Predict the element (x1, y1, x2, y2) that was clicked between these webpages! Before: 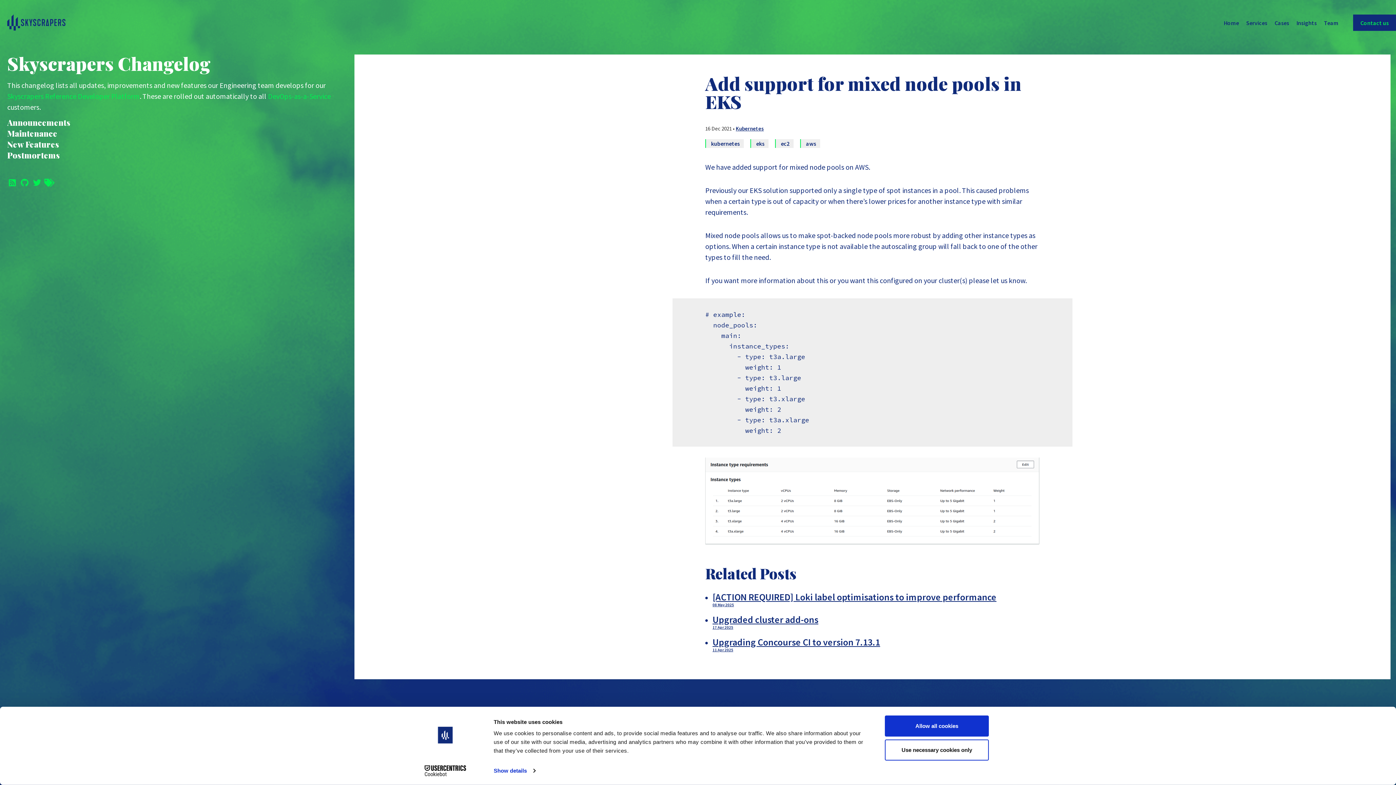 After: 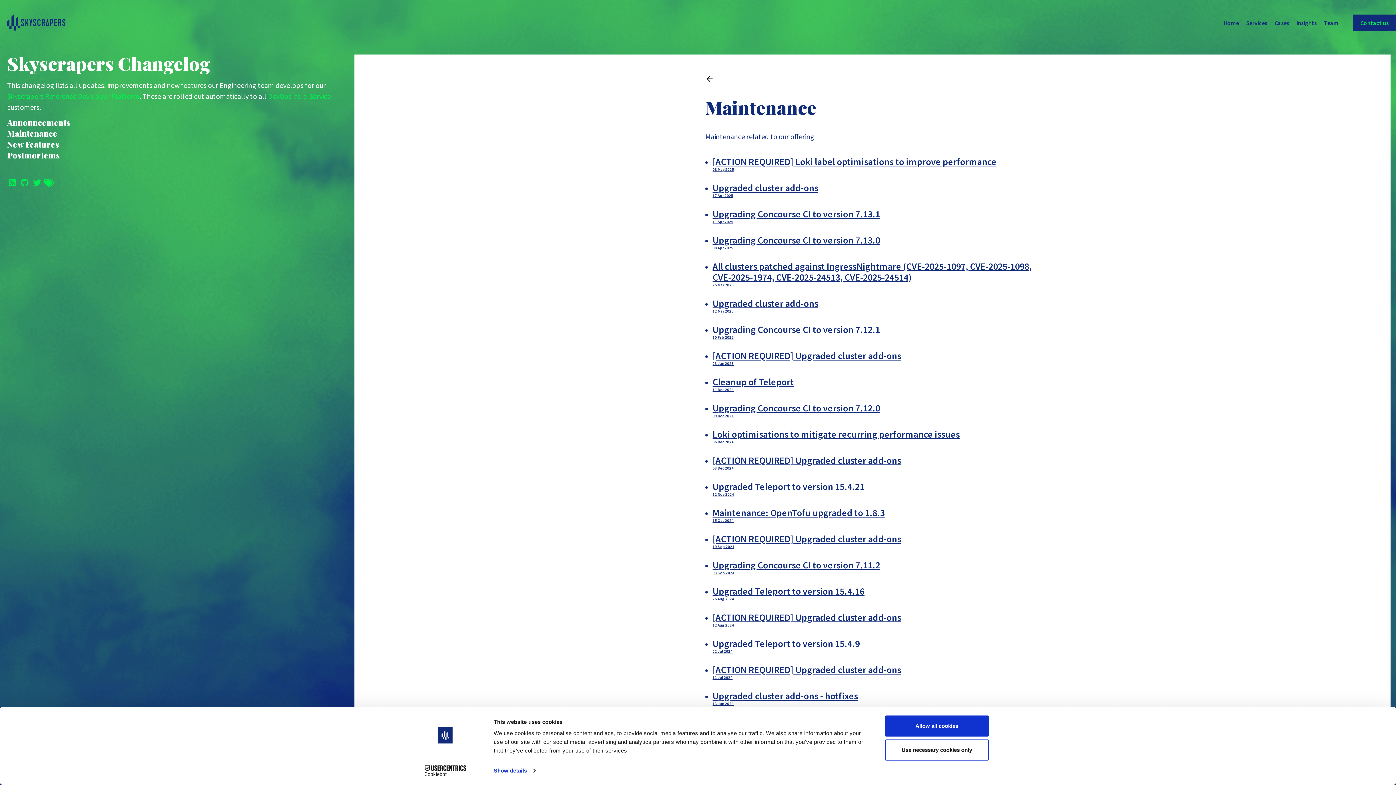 Action: bbox: (7, 130, 341, 136) label: Maintenance